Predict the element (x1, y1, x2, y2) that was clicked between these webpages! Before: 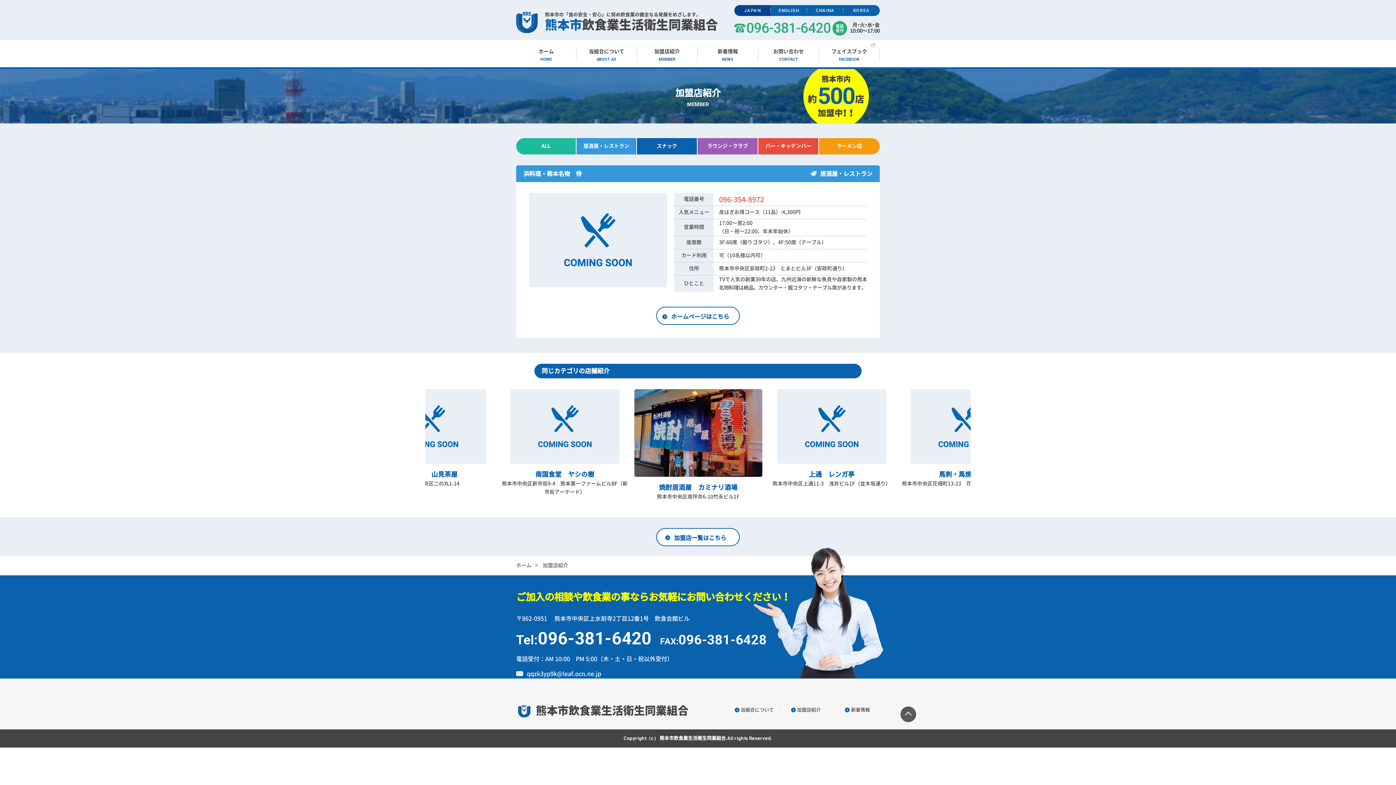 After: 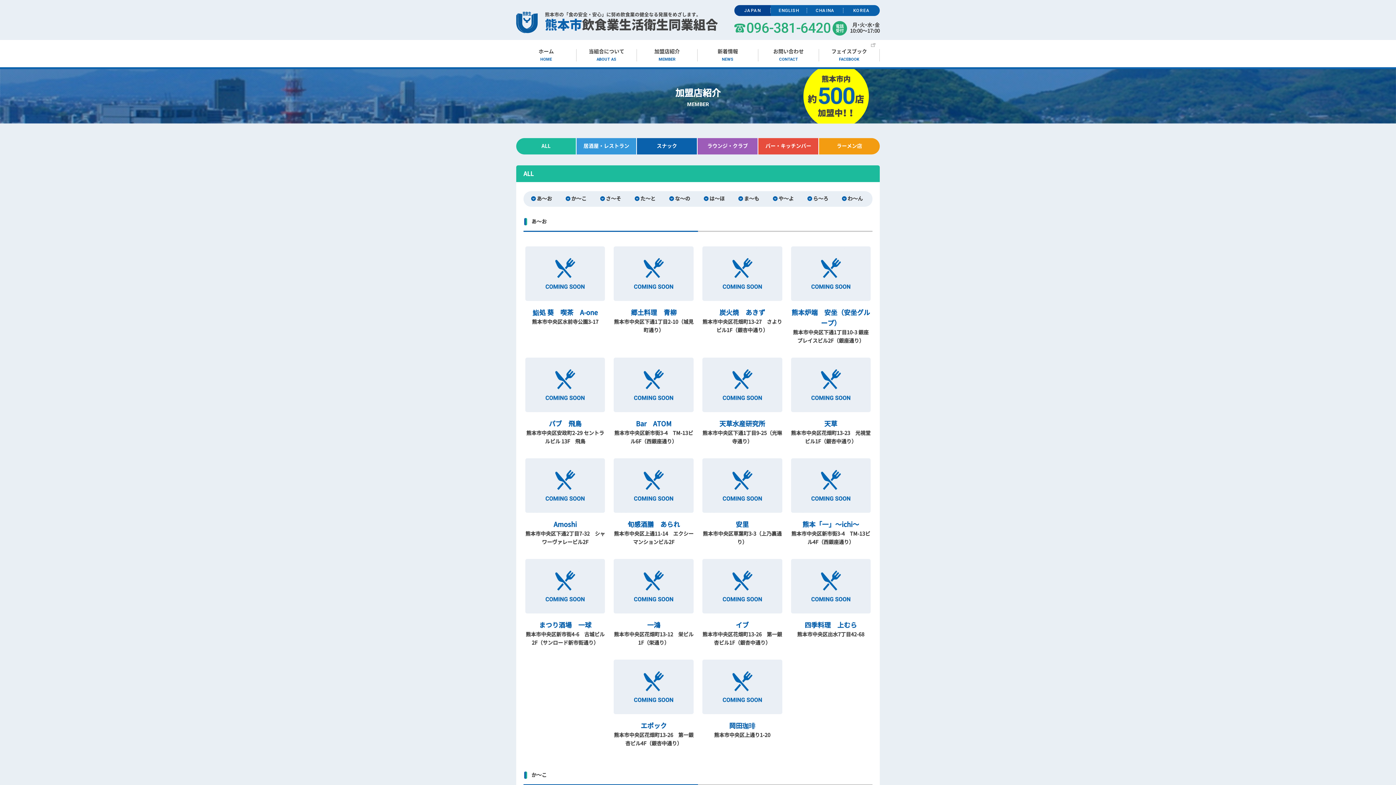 Action: label: 加盟店一覧はこちら bbox: (656, 528, 740, 546)